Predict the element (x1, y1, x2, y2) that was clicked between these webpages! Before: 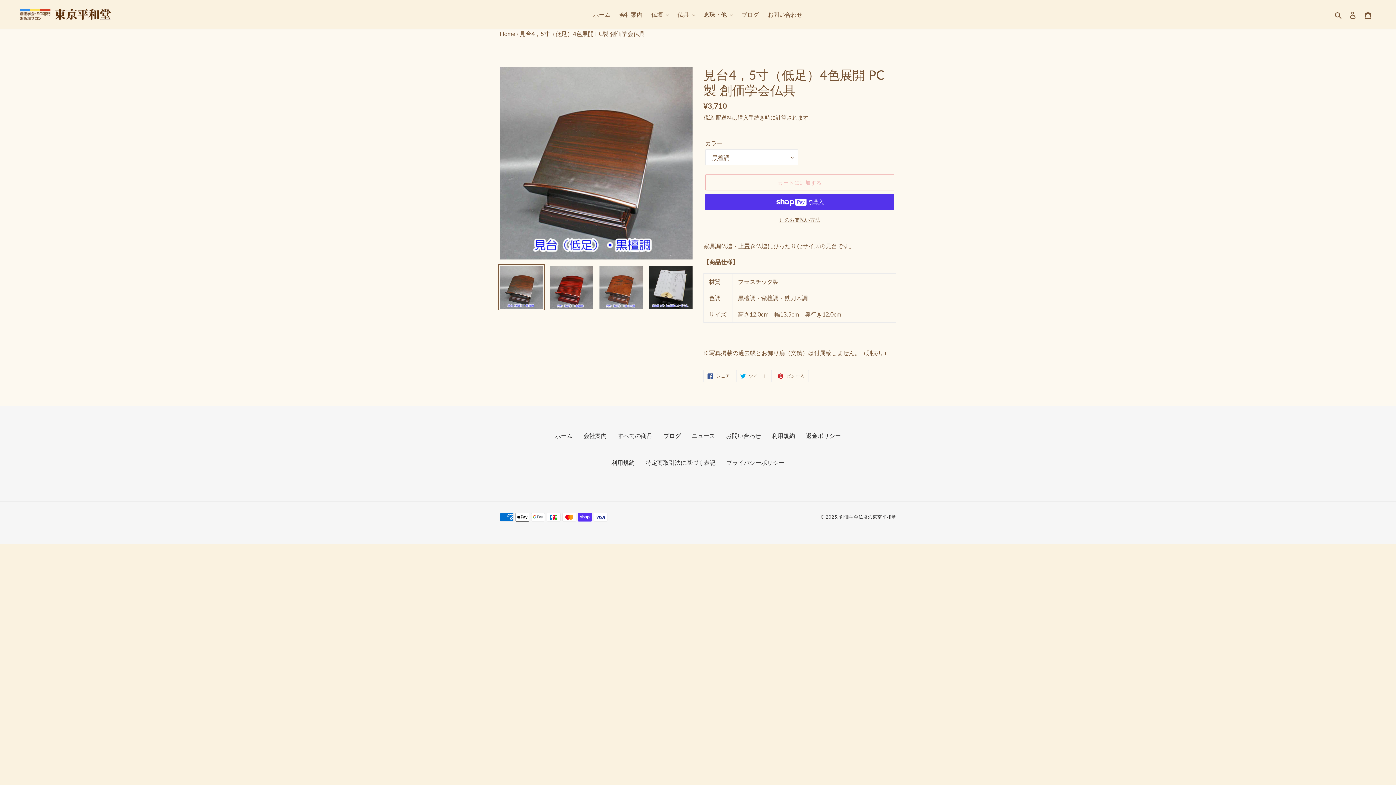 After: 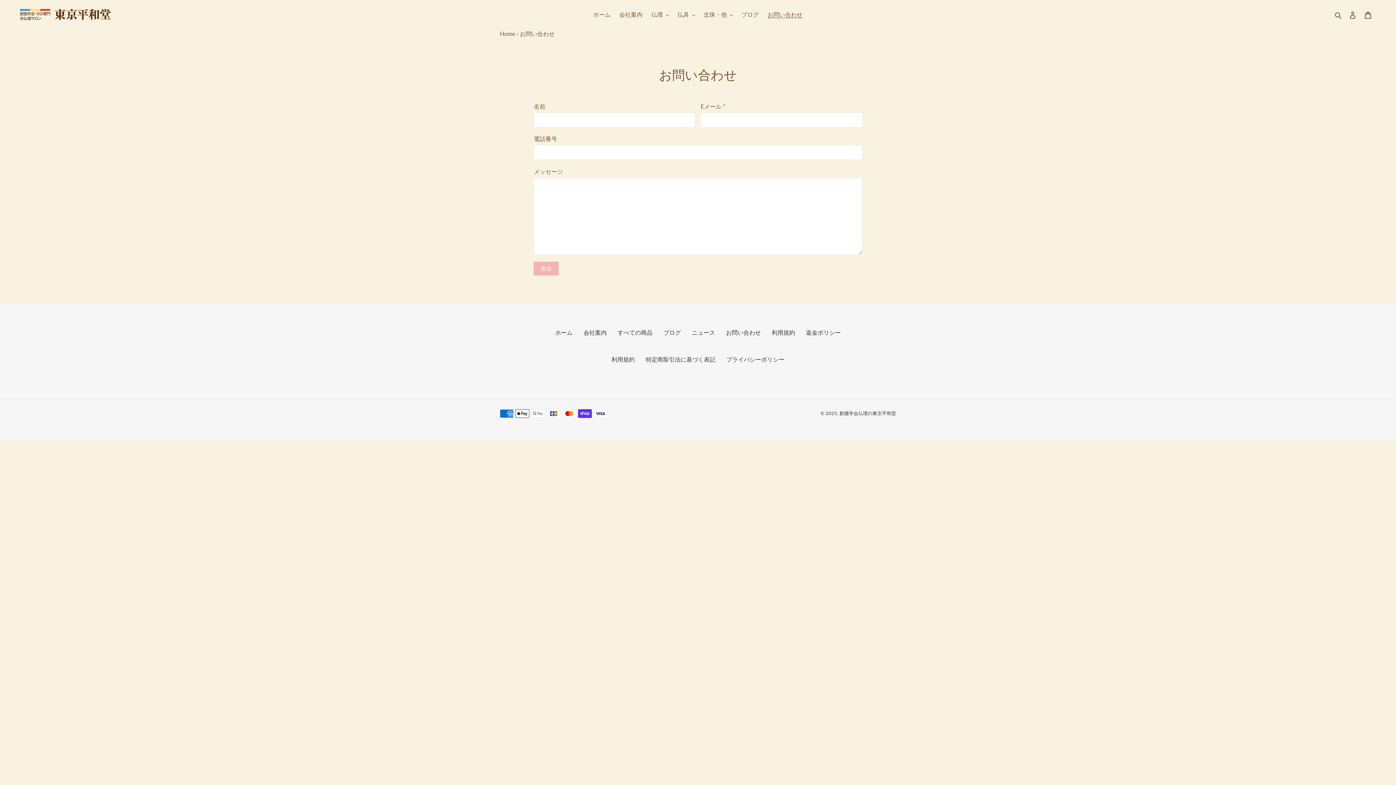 Action: bbox: (764, 9, 806, 20) label: お問い合わせ